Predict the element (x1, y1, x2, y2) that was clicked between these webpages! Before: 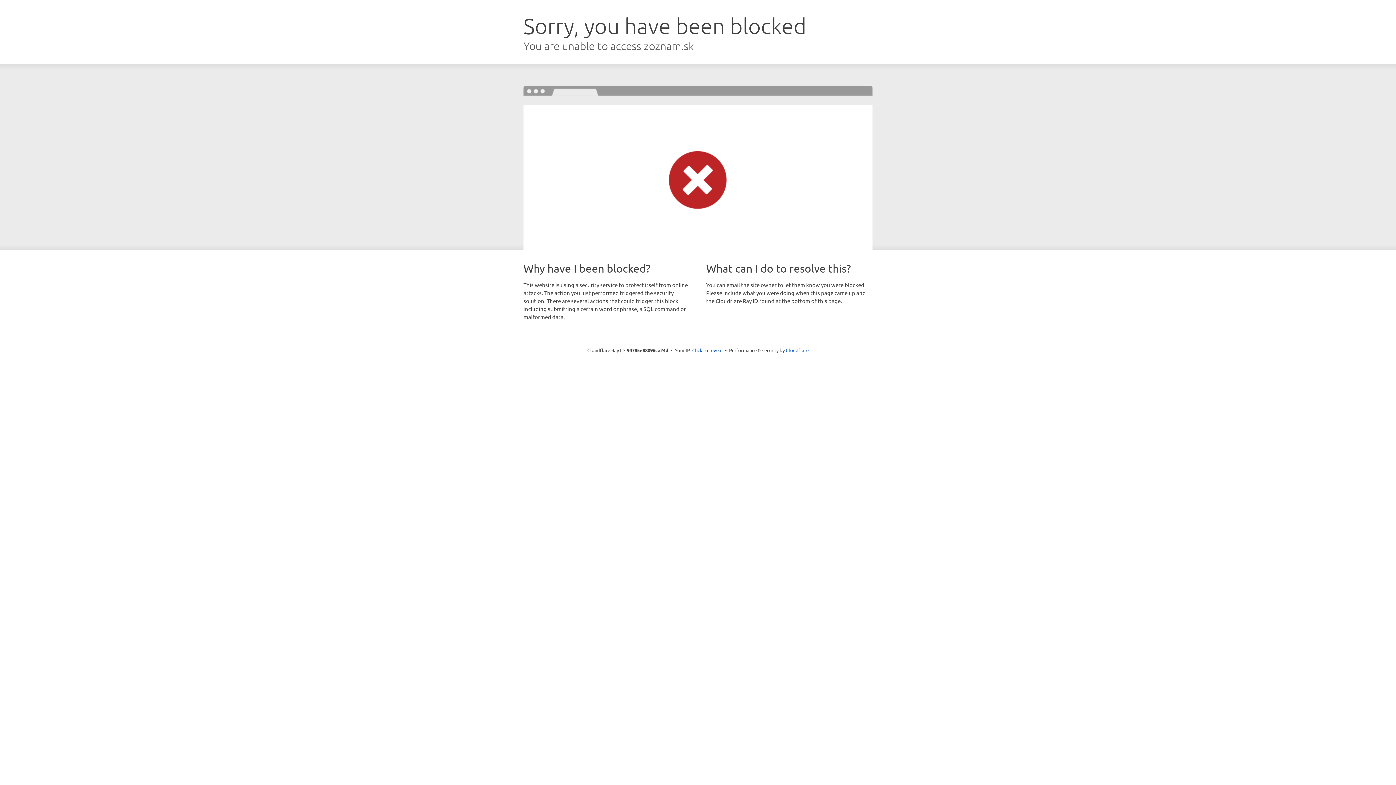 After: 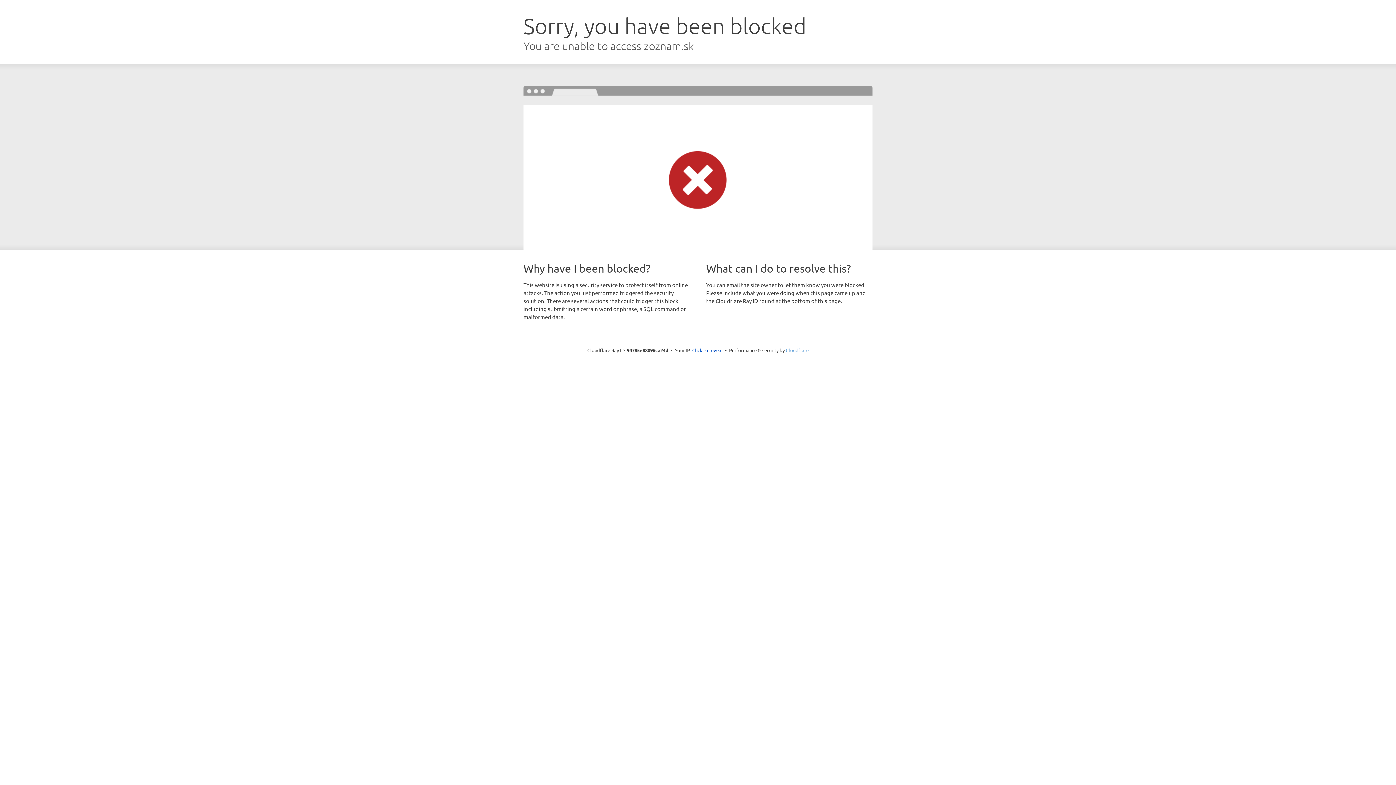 Action: bbox: (786, 347, 808, 353) label: Cloudflare